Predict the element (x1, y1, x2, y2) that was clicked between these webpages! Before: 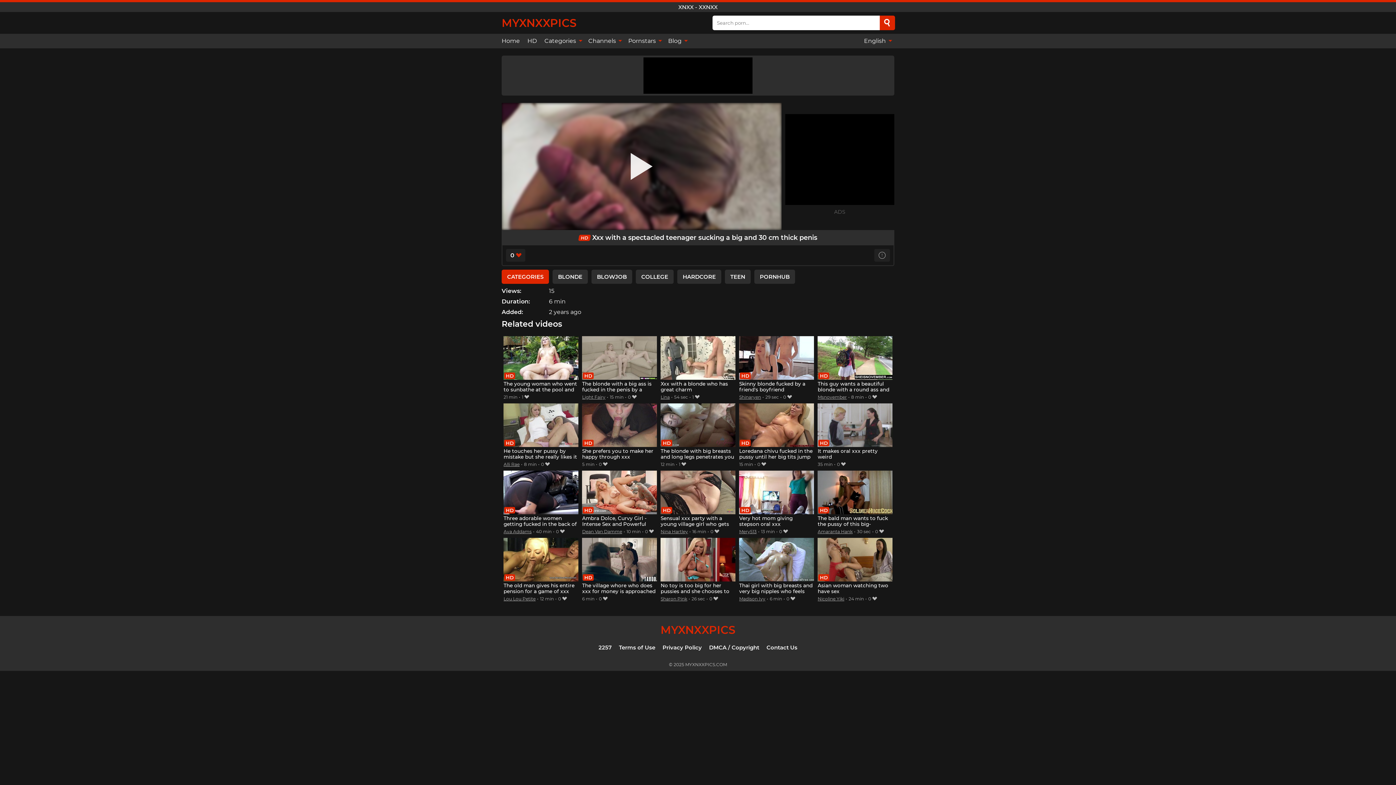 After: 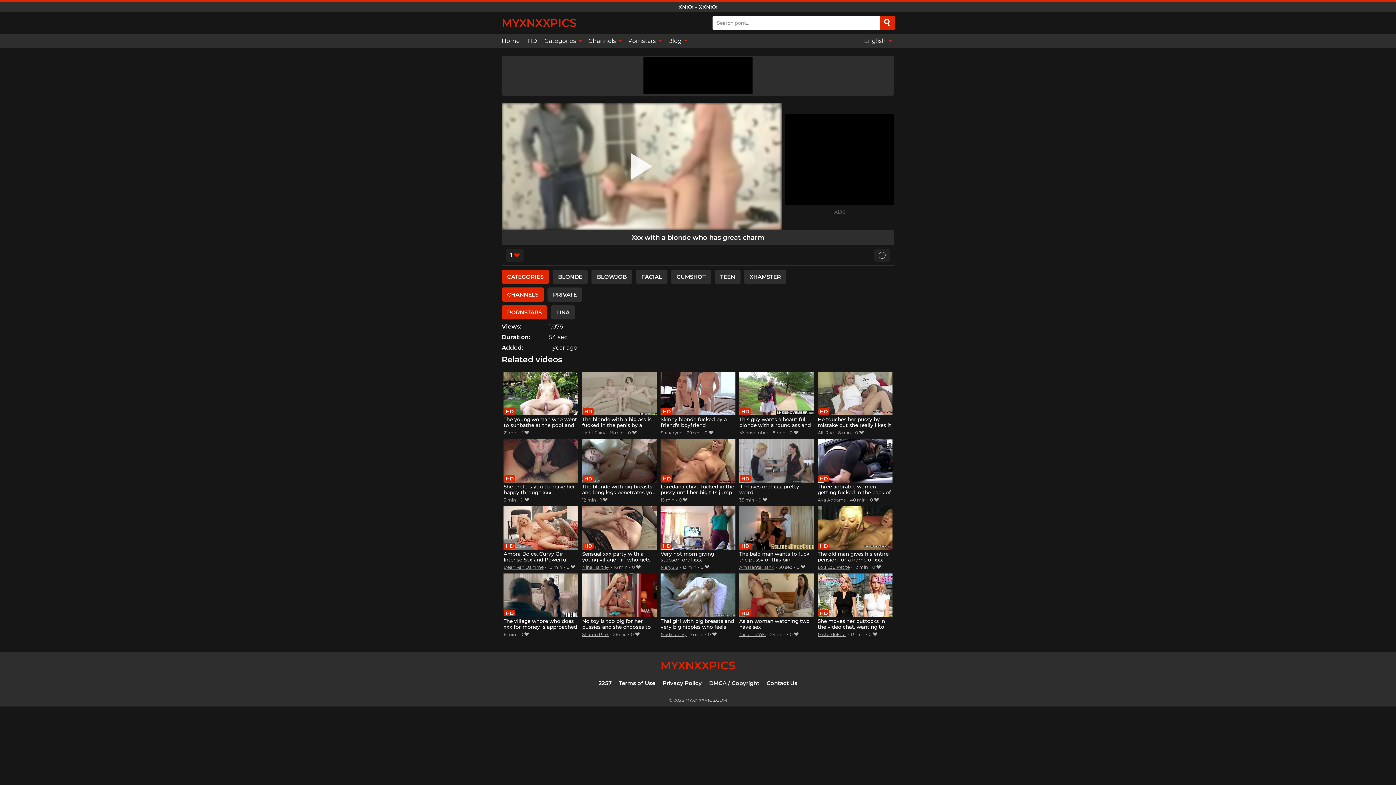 Action: label: Xxx with a blonde who has great charm bbox: (660, 336, 735, 393)